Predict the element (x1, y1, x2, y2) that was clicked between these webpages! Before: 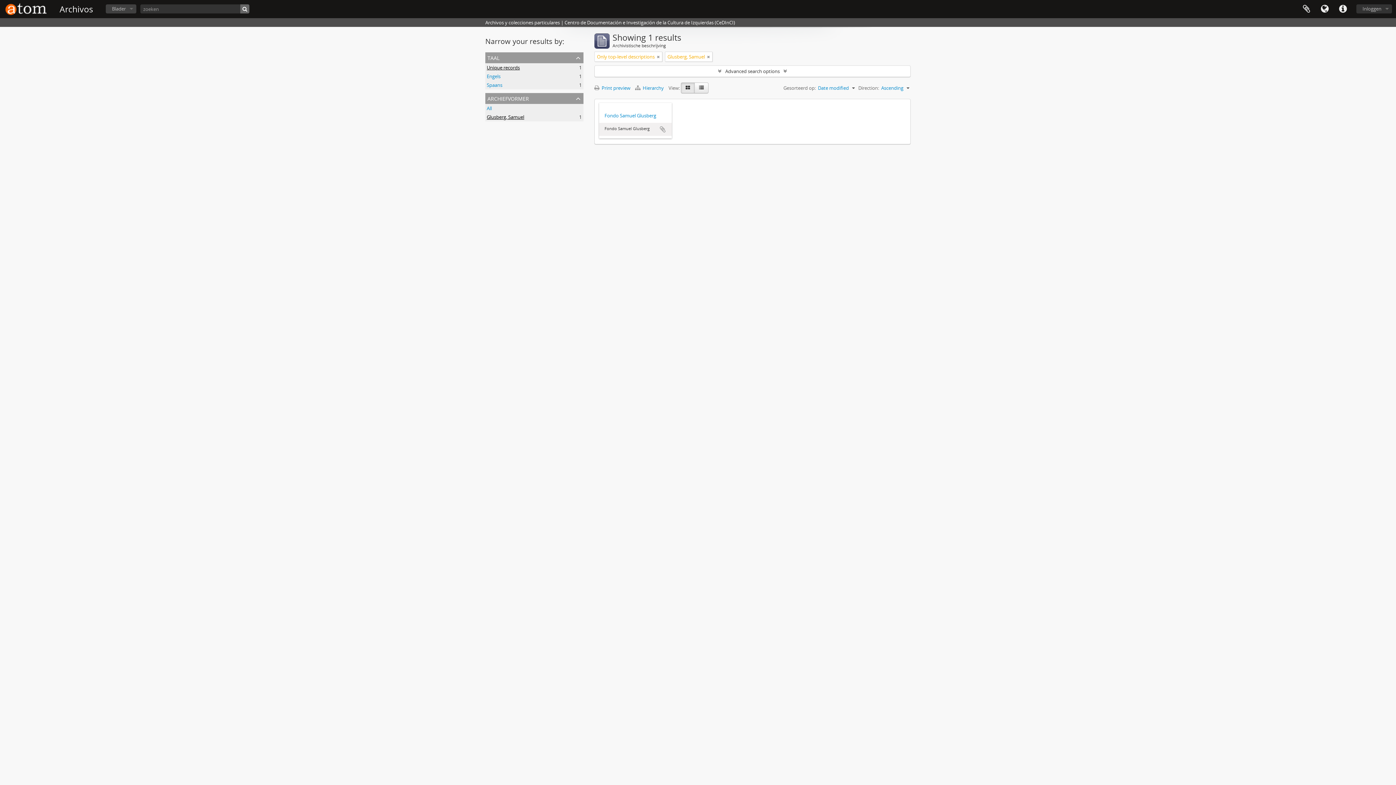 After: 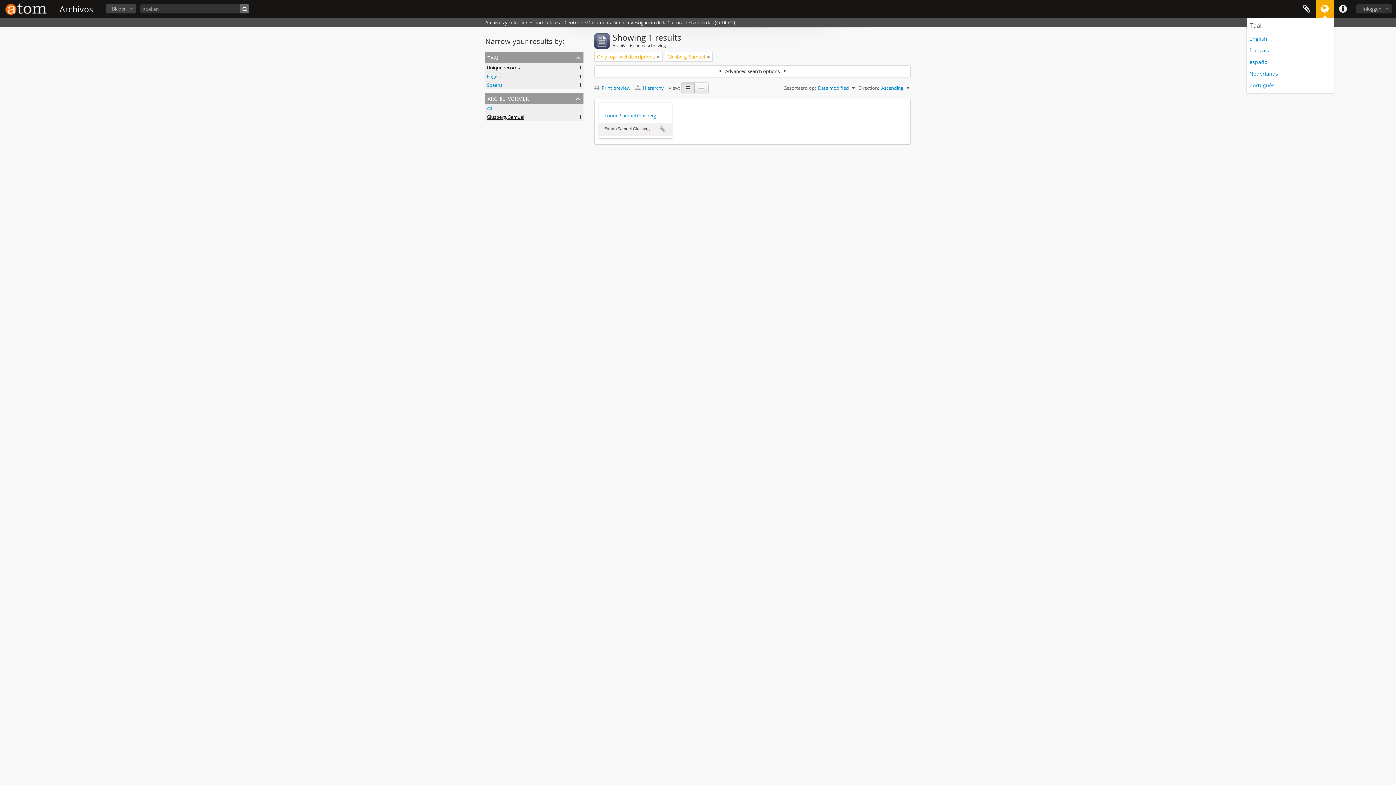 Action: bbox: (1316, 0, 1334, 18) label: Taal